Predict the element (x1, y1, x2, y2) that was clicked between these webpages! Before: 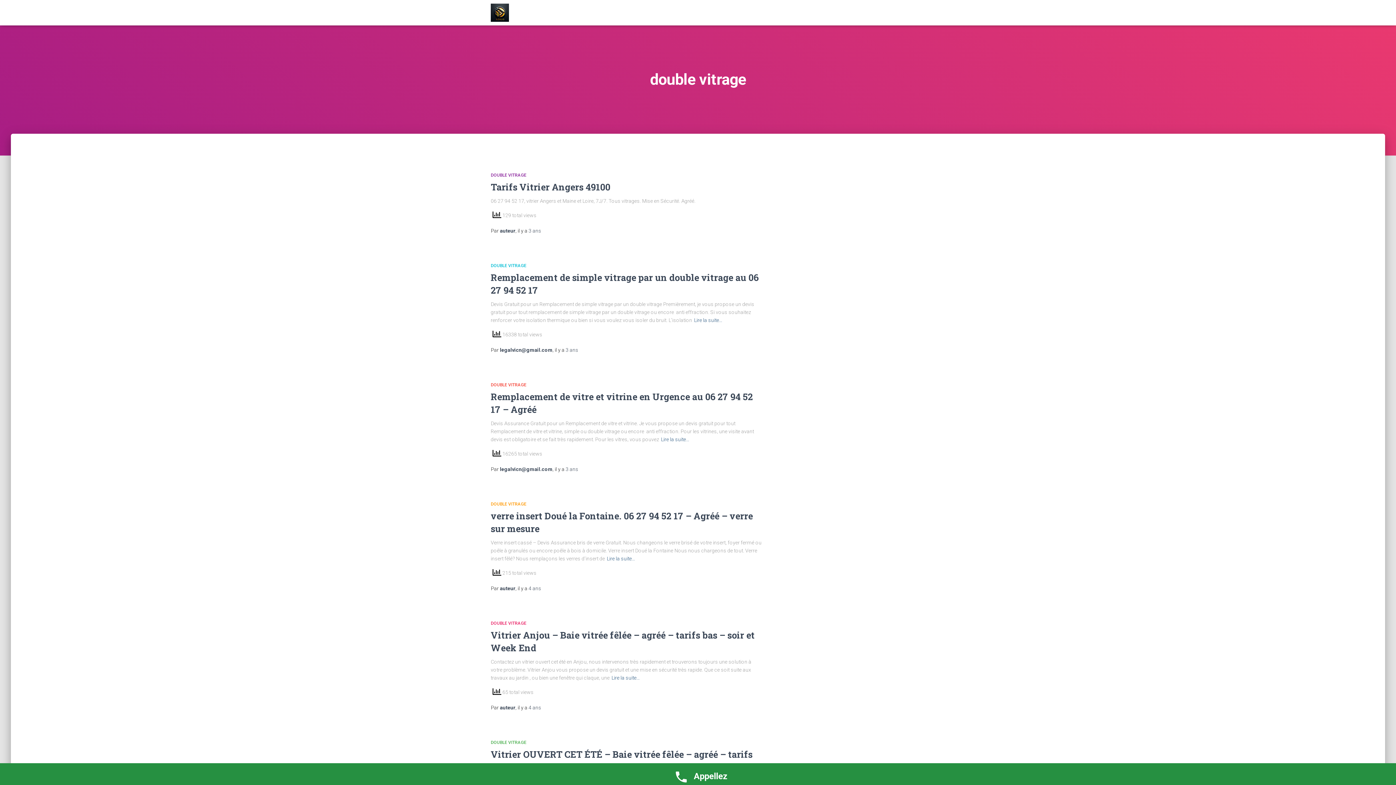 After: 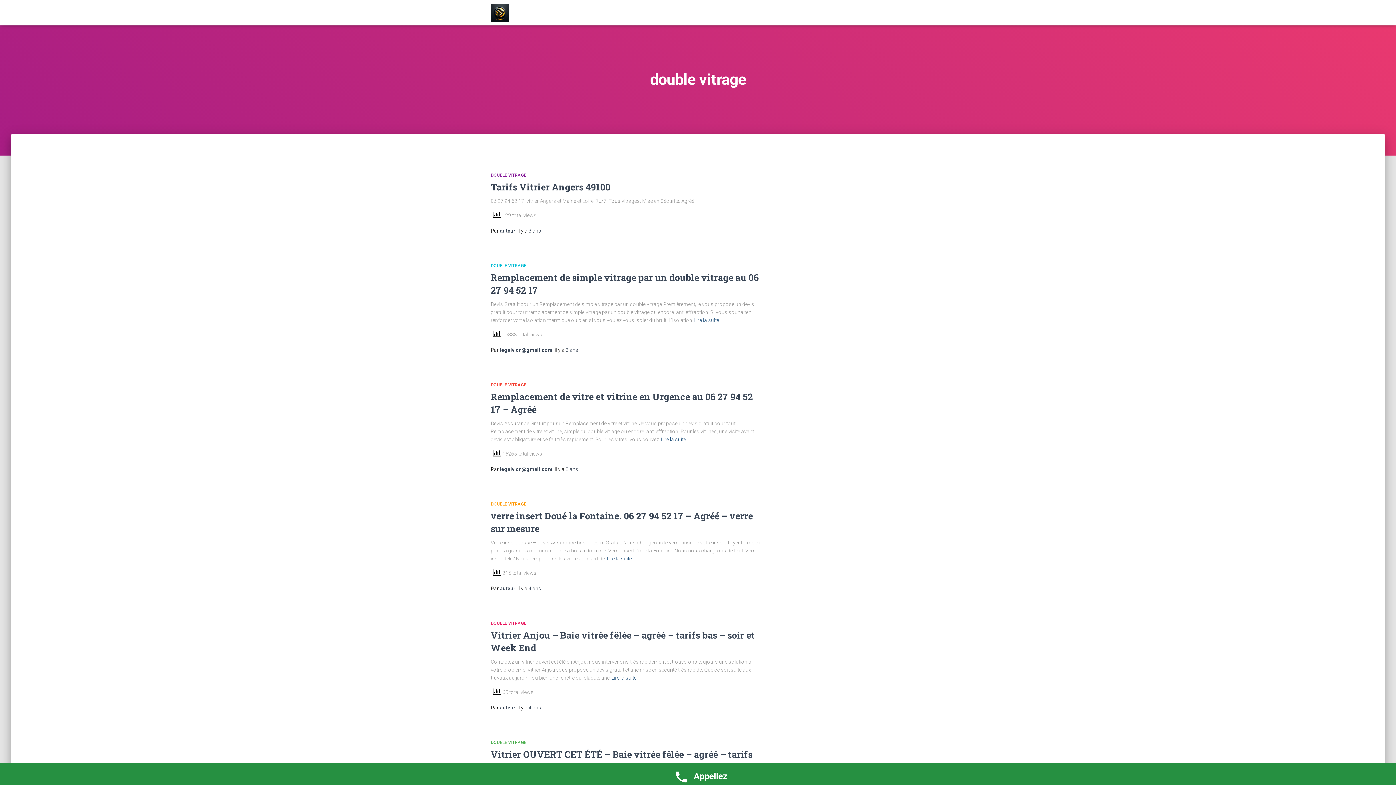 Action: label: DOUBLE VITRAGE bbox: (490, 172, 526, 177)